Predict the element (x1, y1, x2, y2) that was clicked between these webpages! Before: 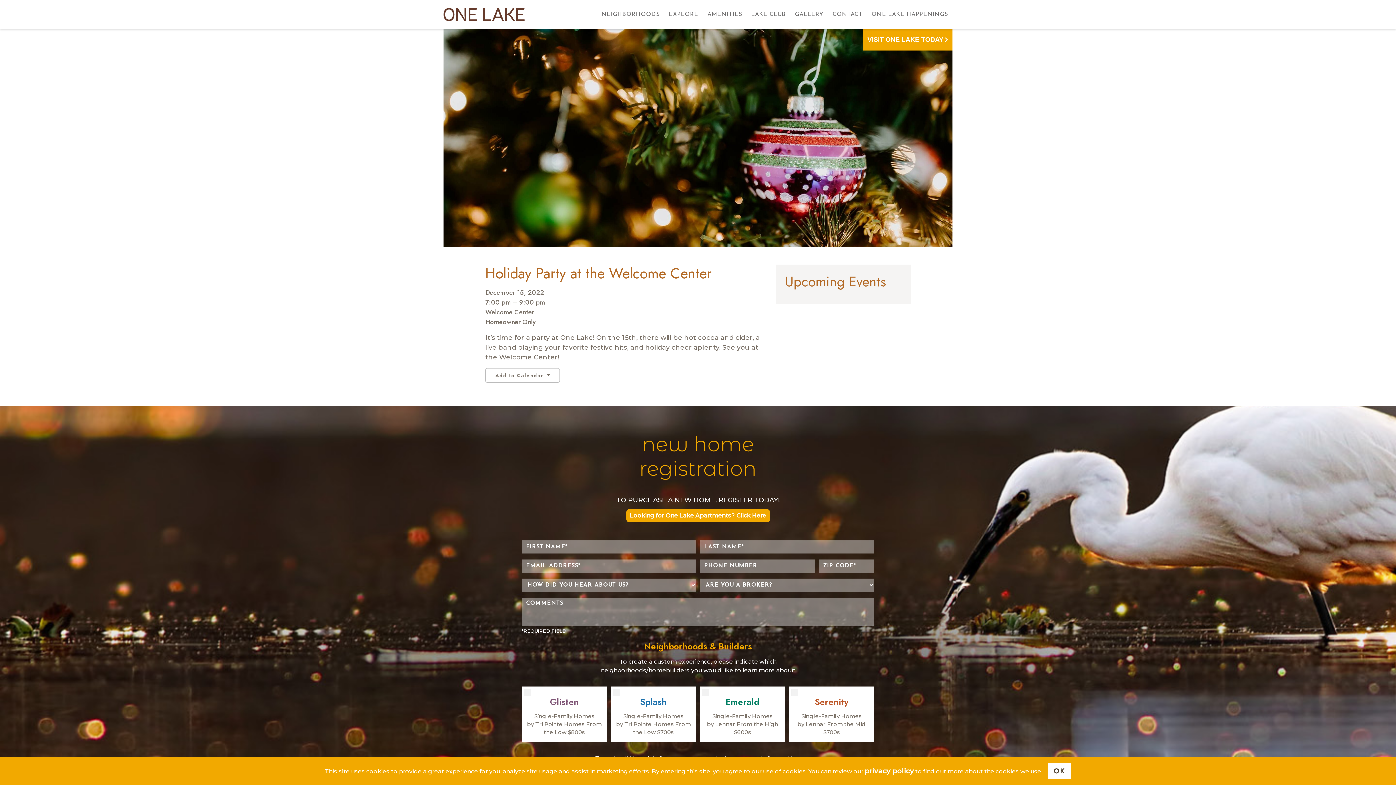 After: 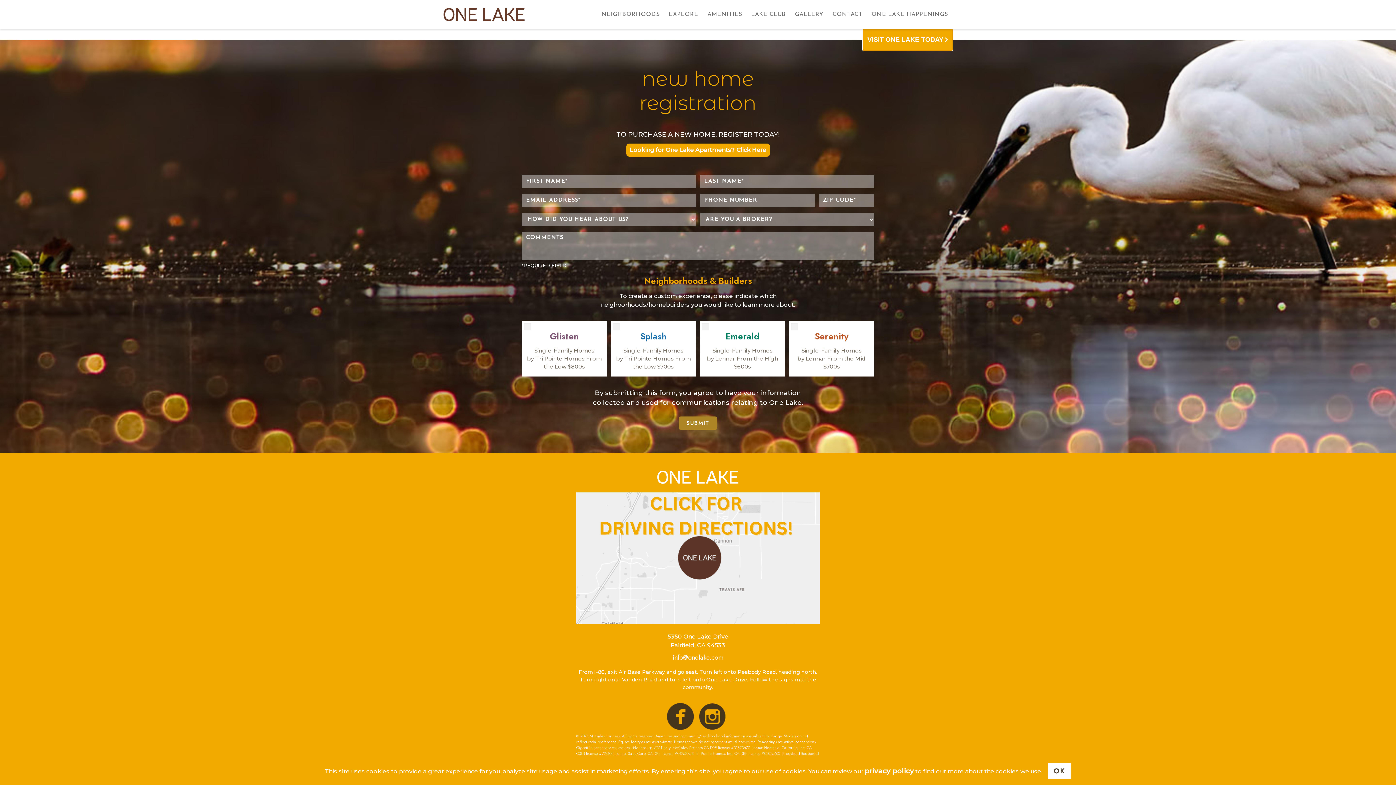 Action: bbox: (863, 29, 952, 50) label: VISIT ONE LAKE TODAY